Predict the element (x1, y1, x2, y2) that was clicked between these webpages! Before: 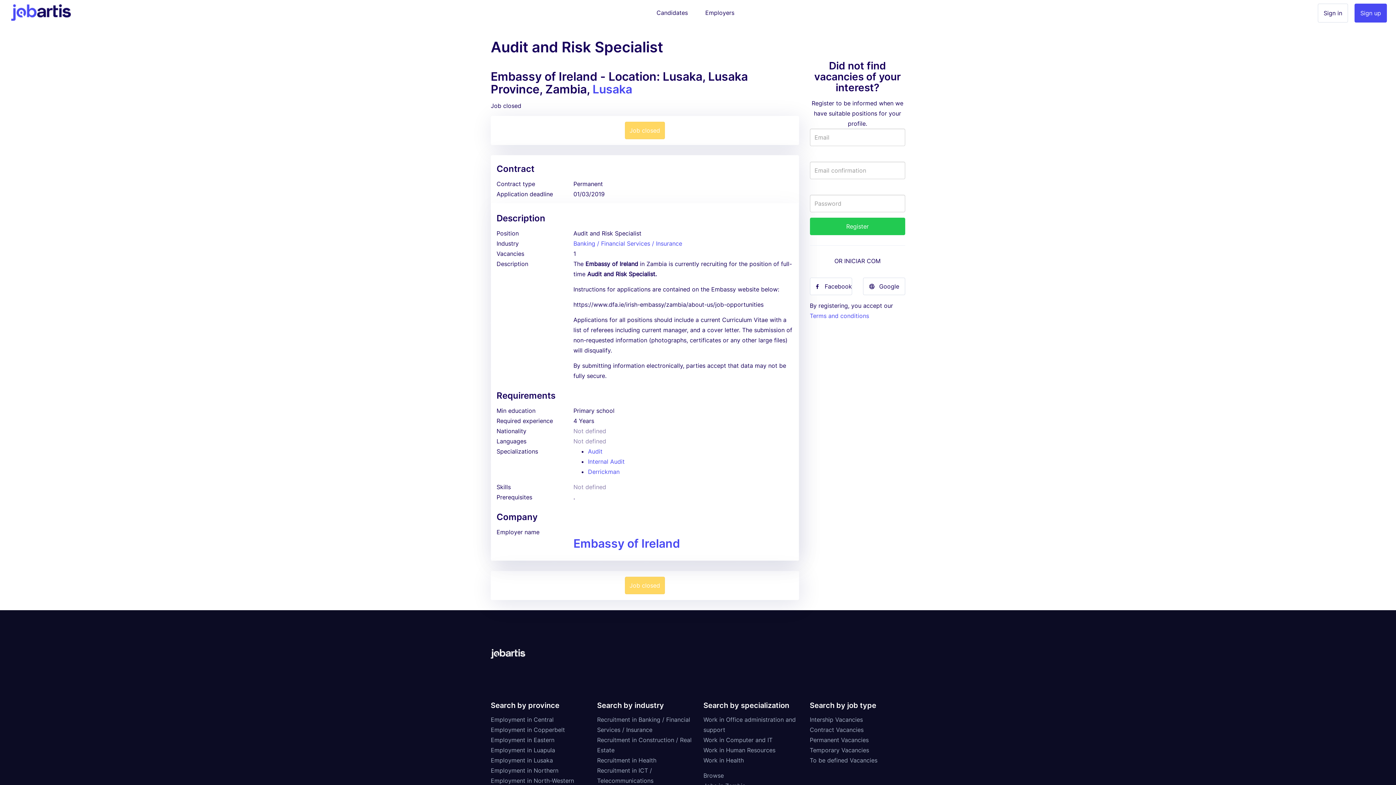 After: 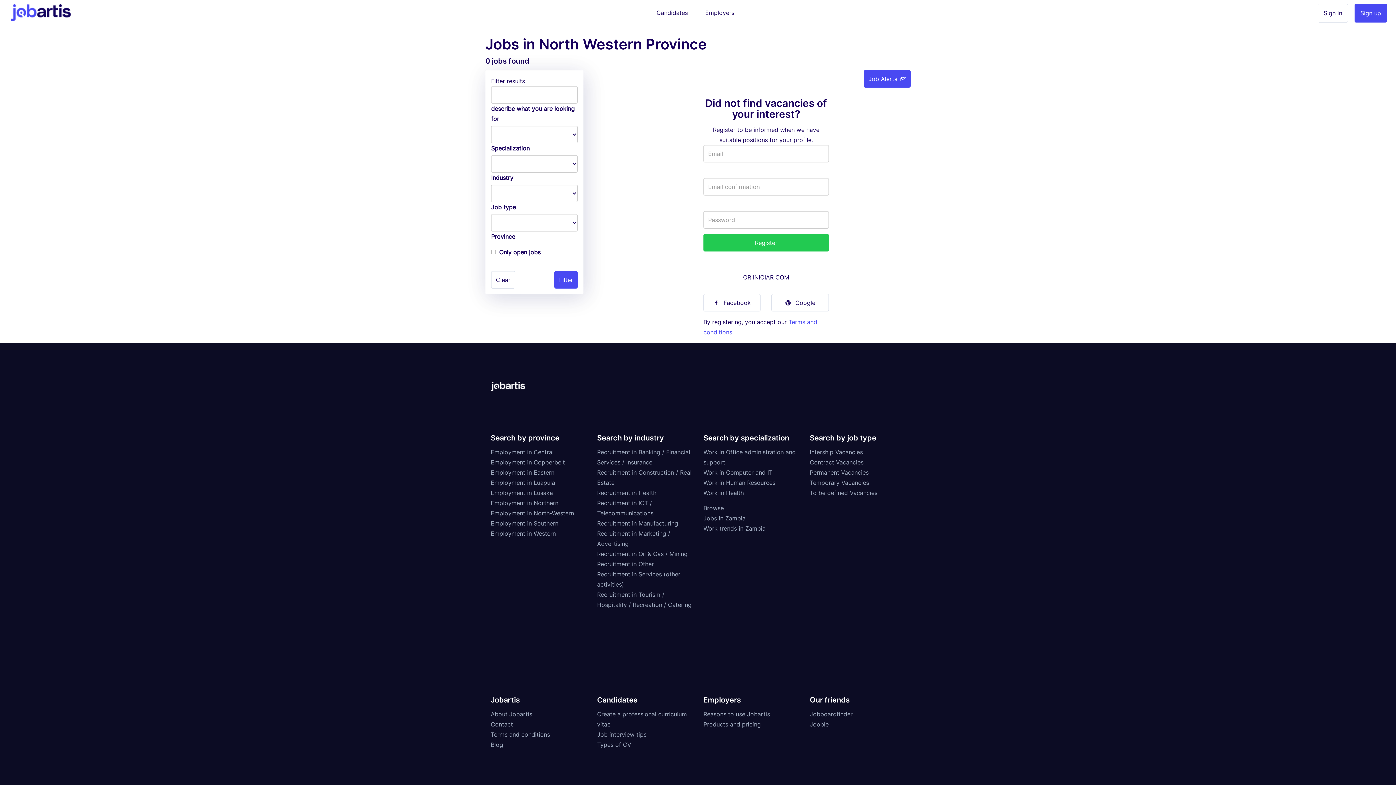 Action: label: Employment in North-Western bbox: (490, 777, 574, 784)